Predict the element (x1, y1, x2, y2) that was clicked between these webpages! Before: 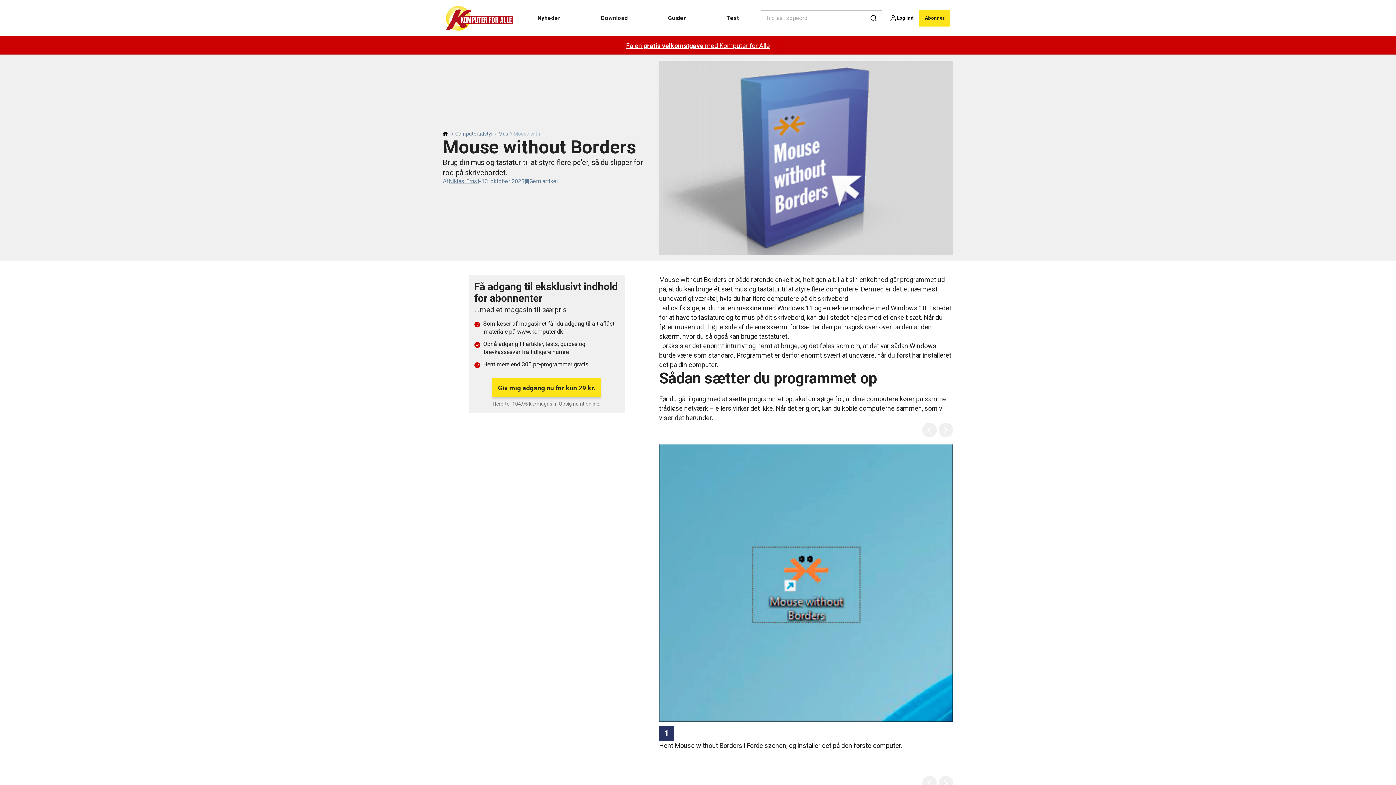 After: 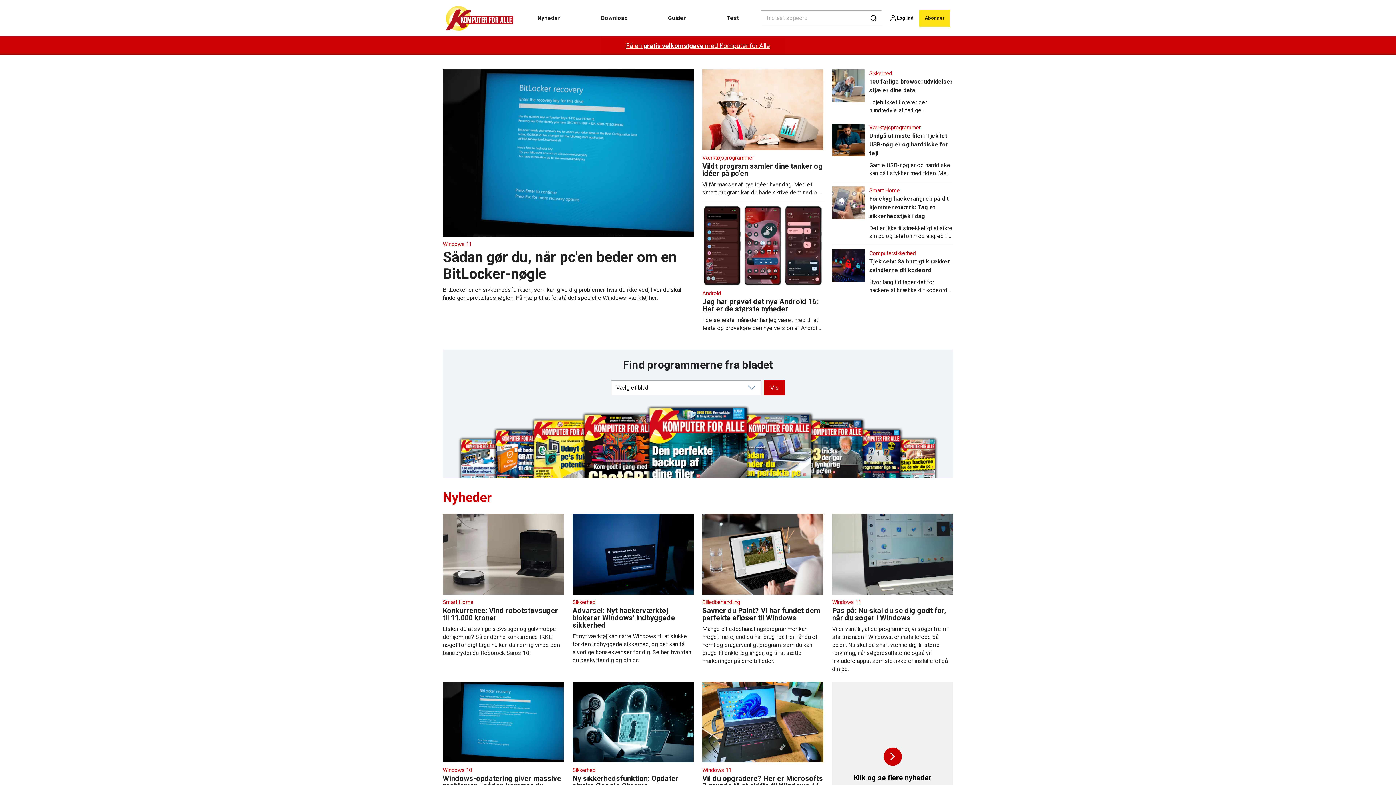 Action: bbox: (442, 131, 448, 136)